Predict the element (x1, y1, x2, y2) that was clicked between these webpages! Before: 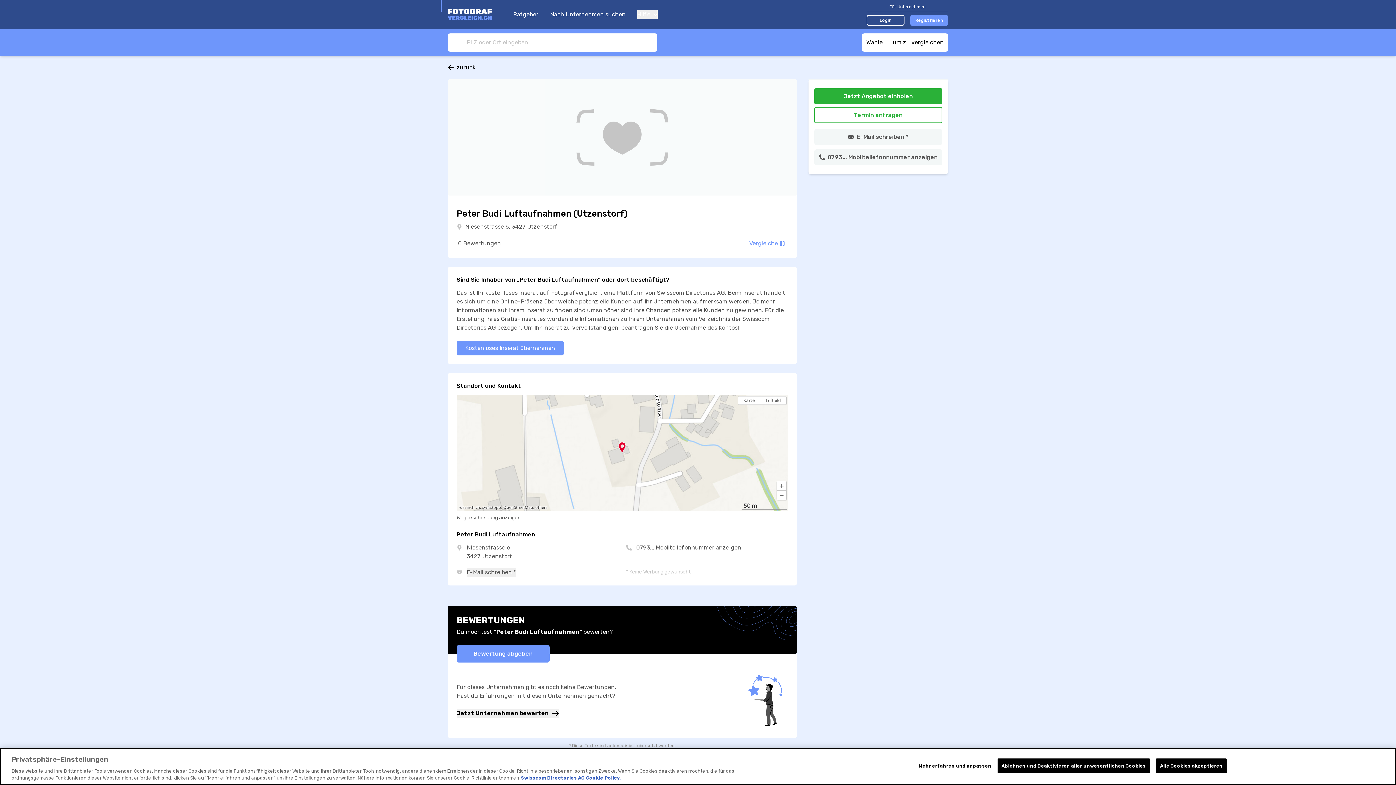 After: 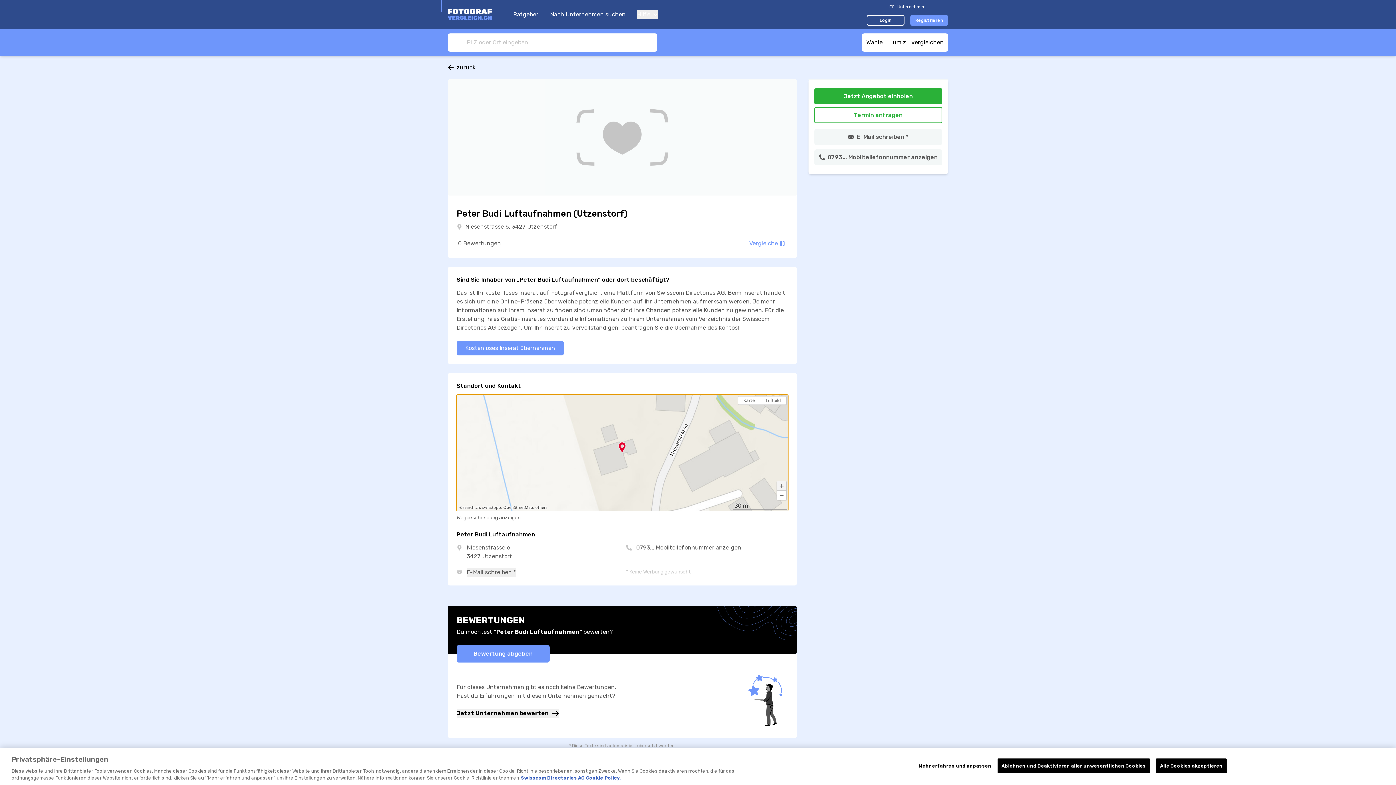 Action: bbox: (777, 481, 786, 490) label: Reinzoomen